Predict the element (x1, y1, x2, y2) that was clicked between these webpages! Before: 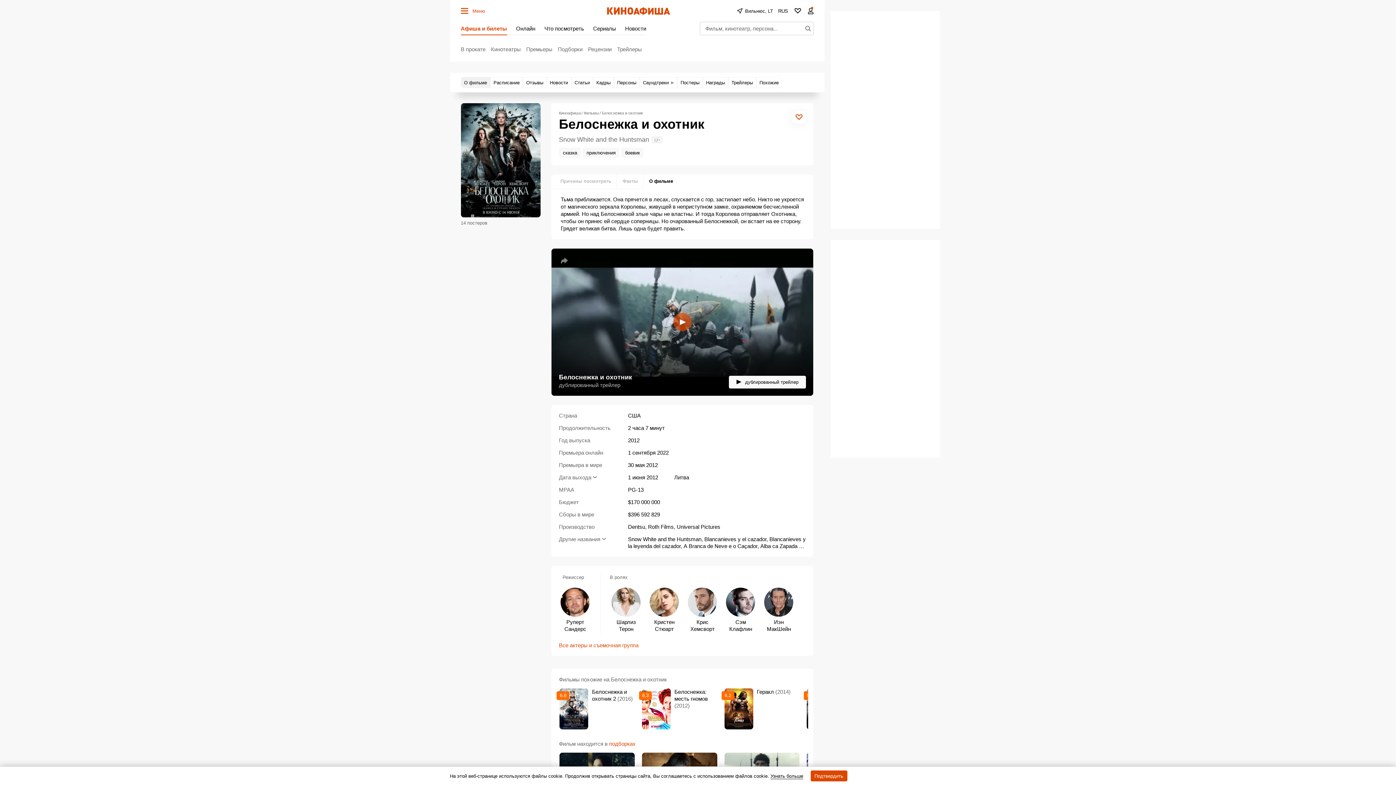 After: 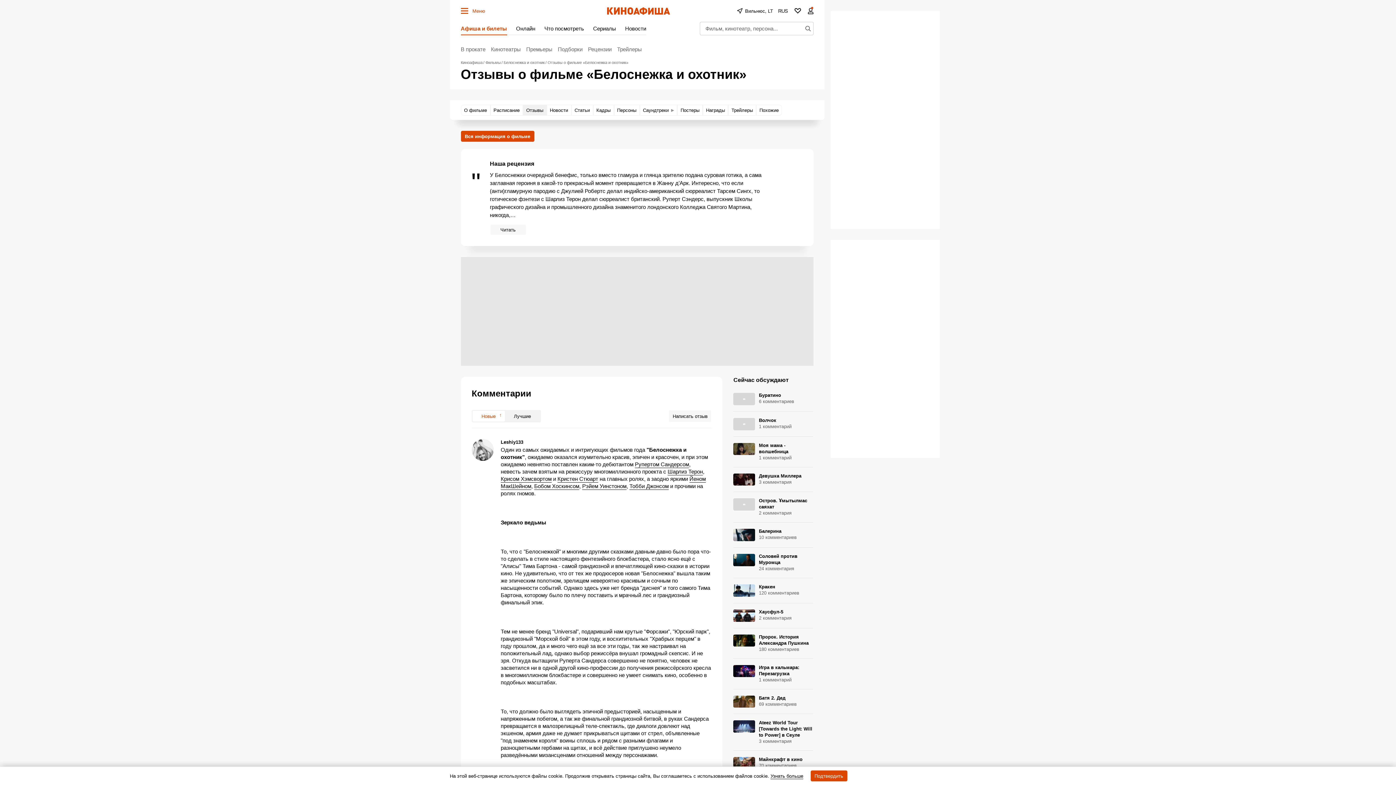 Action: label: Отзывы bbox: (523, 77, 546, 88)